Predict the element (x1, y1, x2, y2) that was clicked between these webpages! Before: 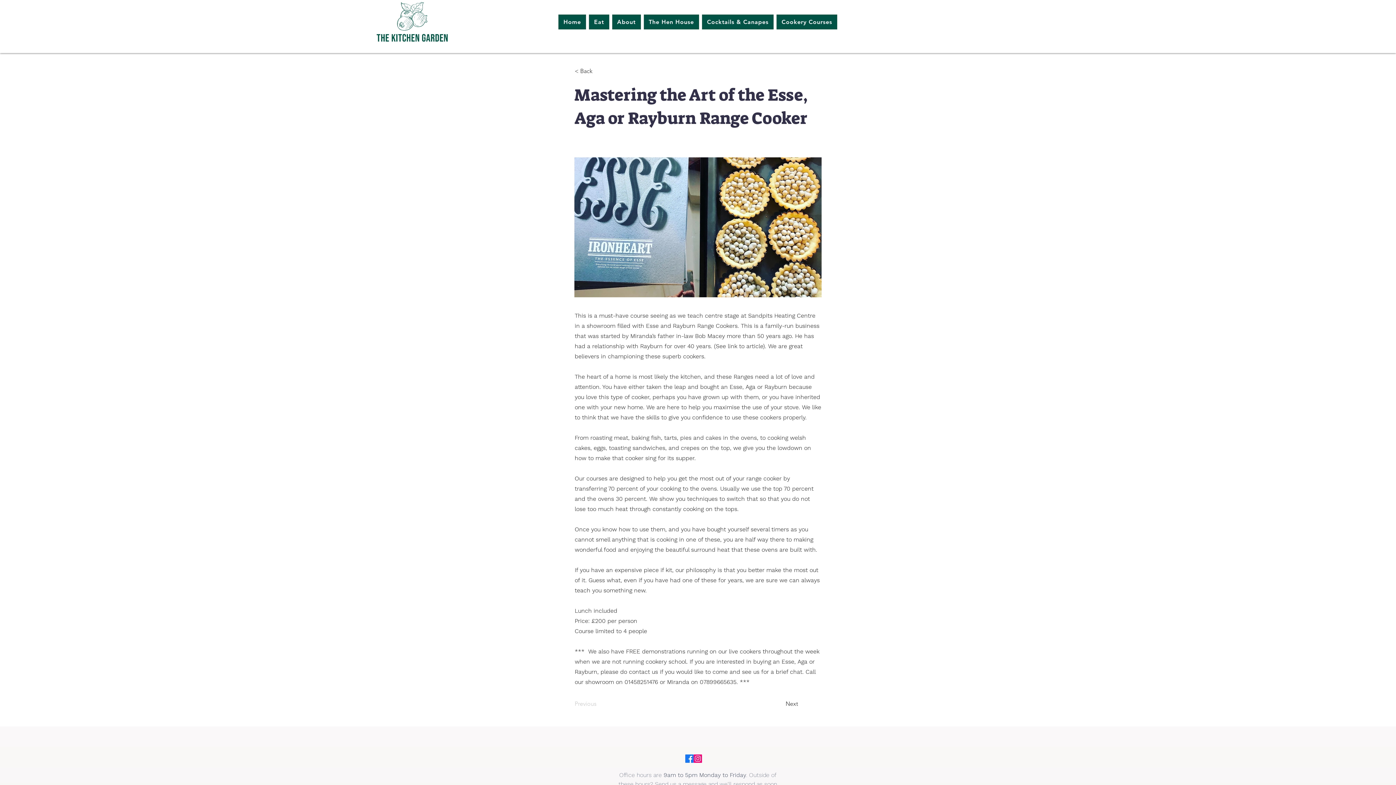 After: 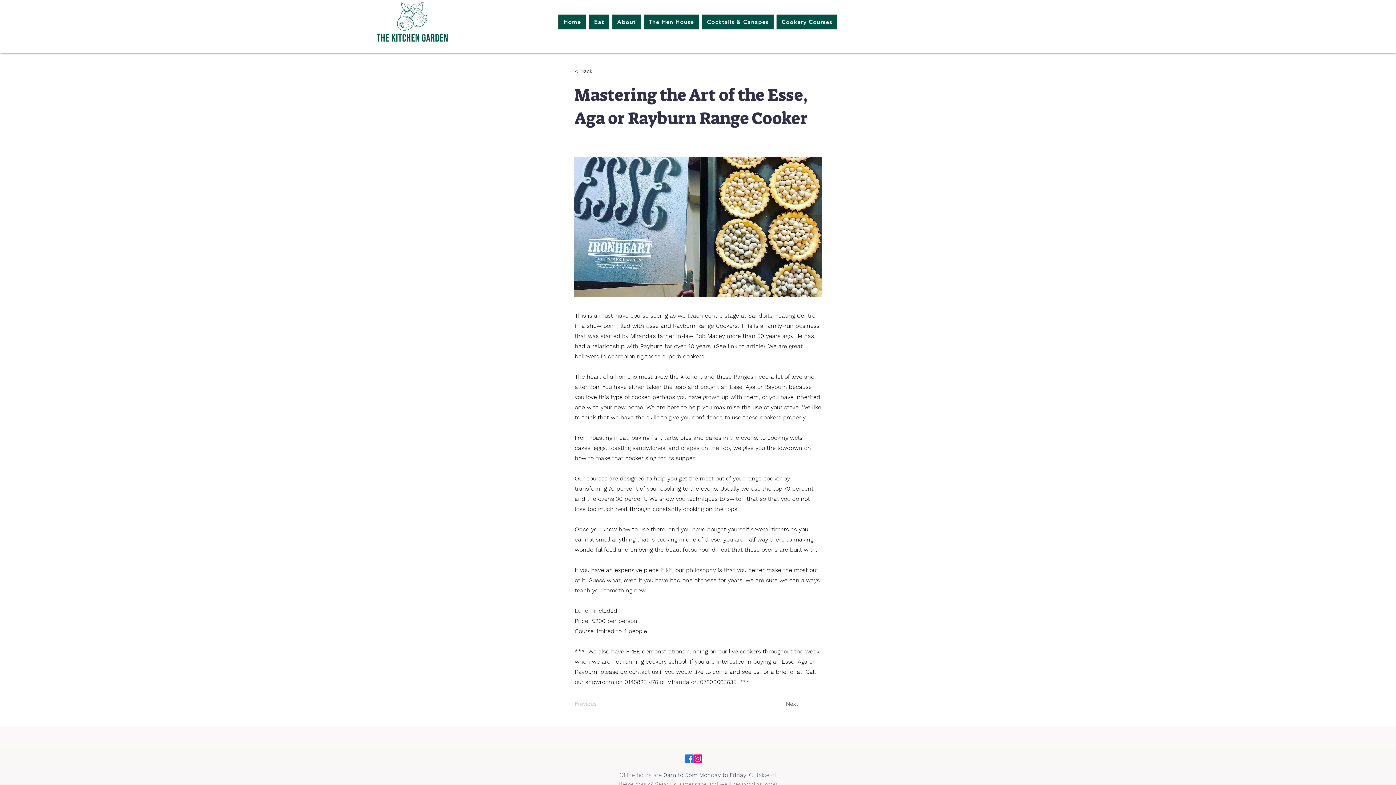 Action: label: Next bbox: (785, 697, 822, 711)